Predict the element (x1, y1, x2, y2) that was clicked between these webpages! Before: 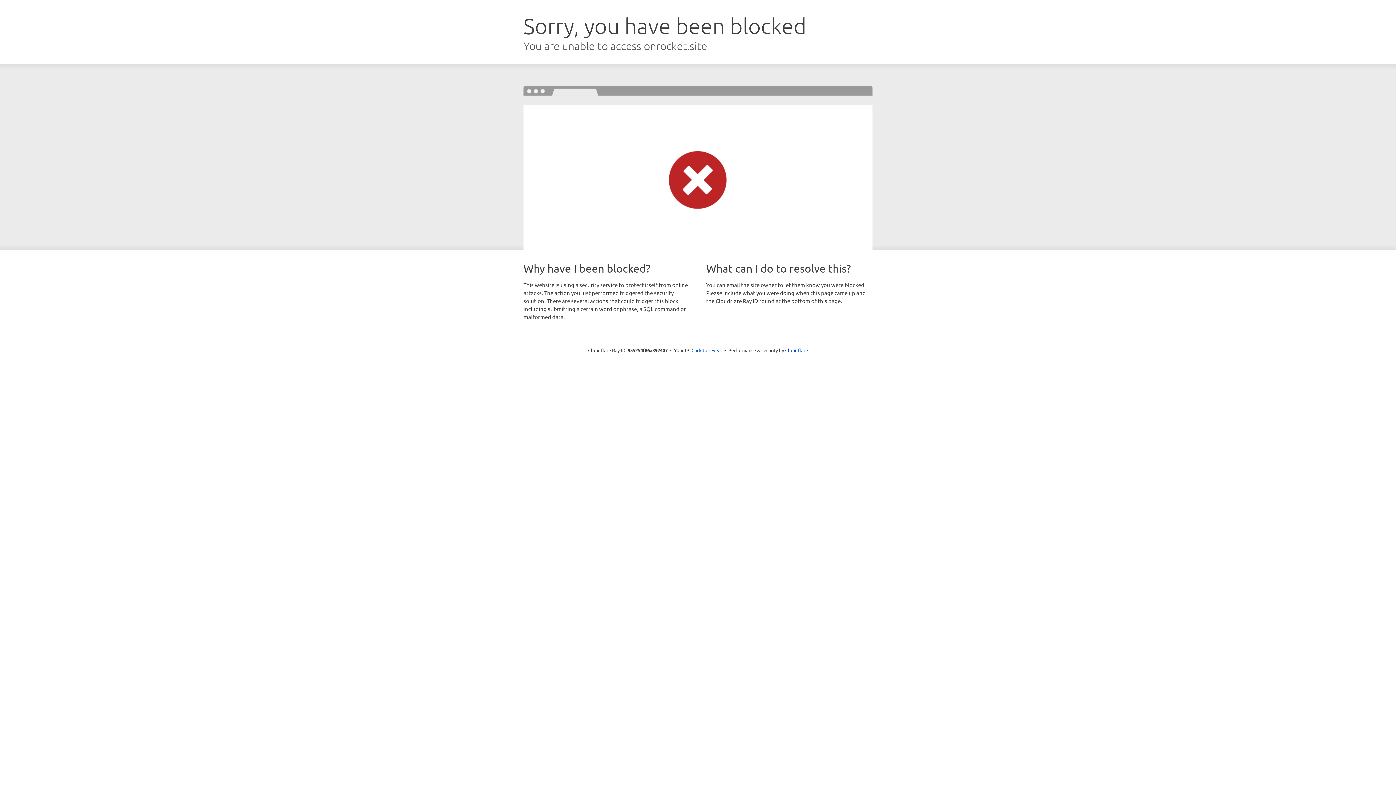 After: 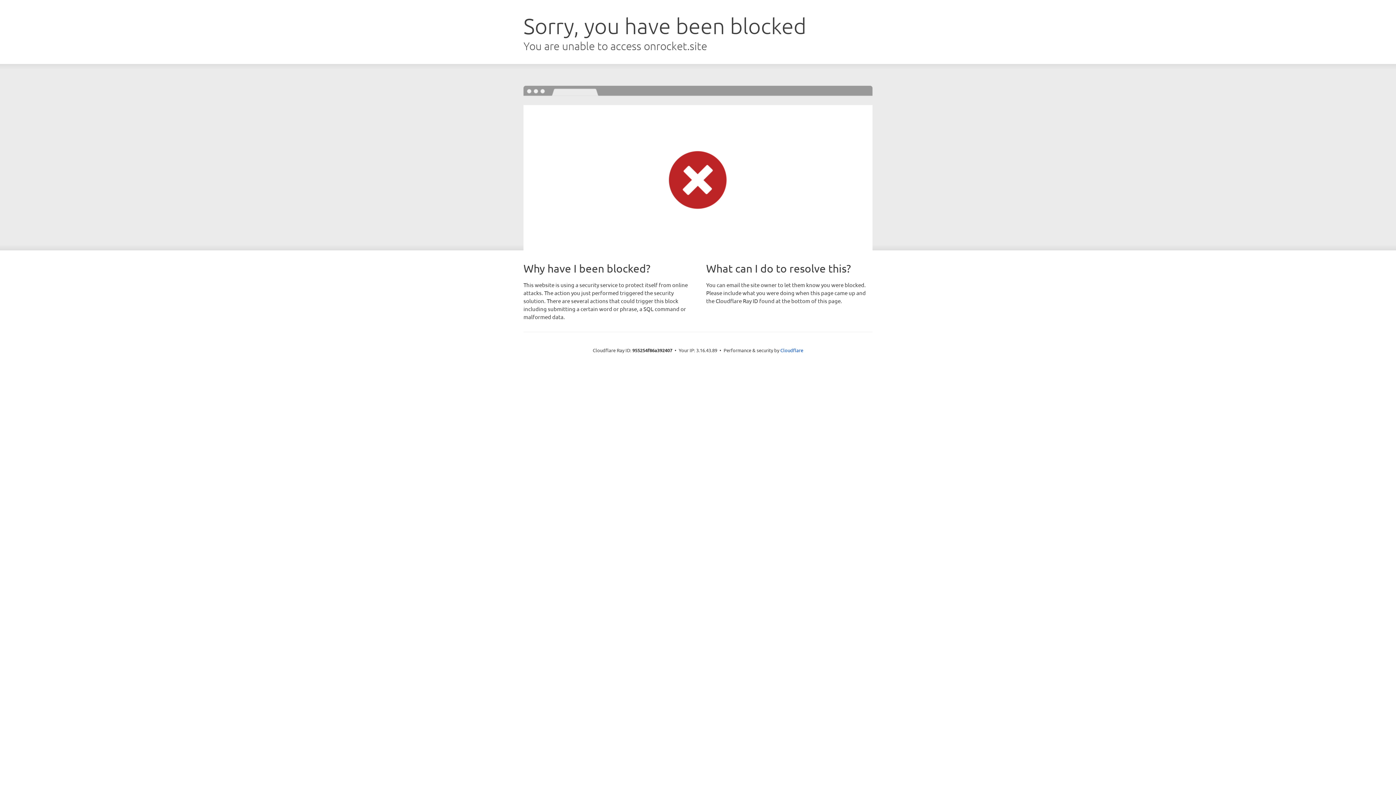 Action: bbox: (691, 346, 722, 353) label: Click to reveal